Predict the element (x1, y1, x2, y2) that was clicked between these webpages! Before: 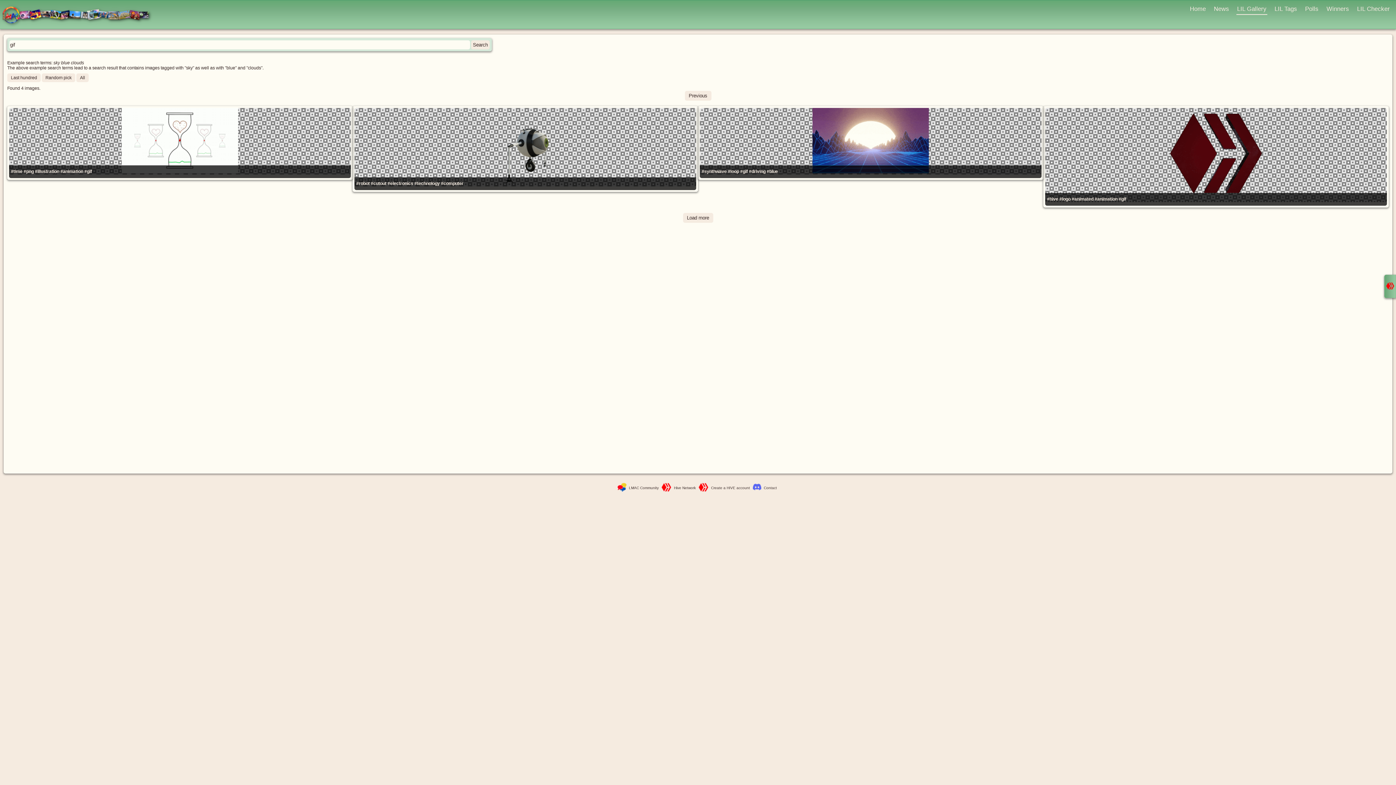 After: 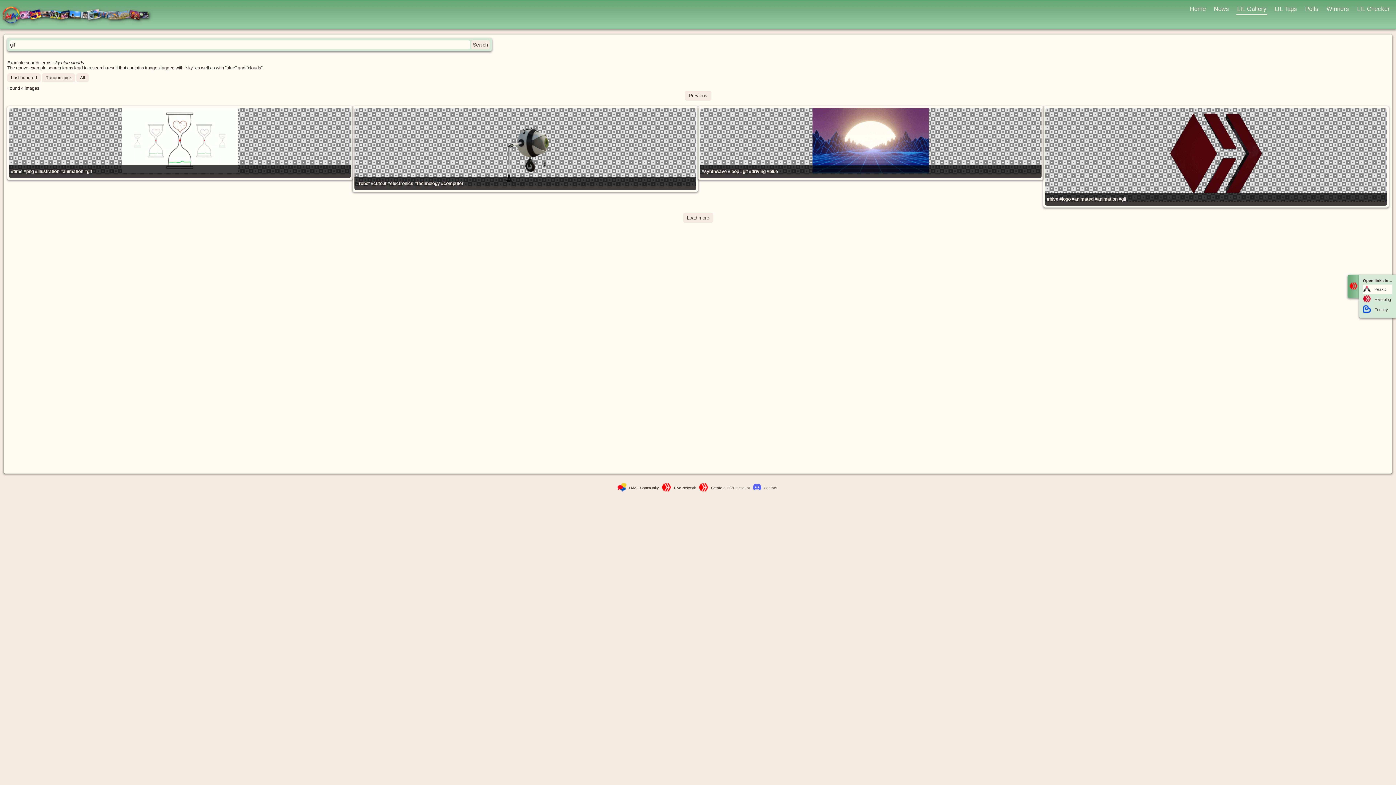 Action: bbox: (1384, 280, 1396, 303)